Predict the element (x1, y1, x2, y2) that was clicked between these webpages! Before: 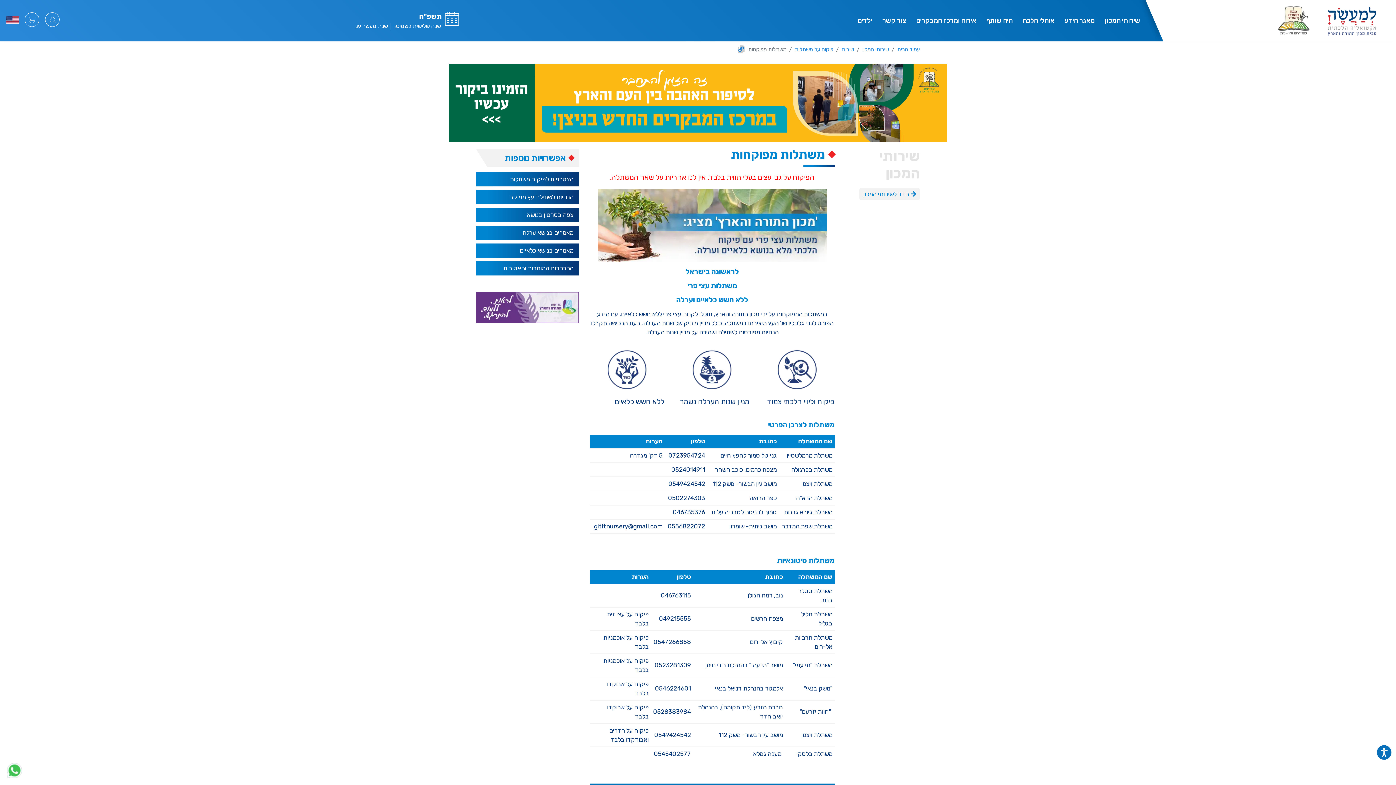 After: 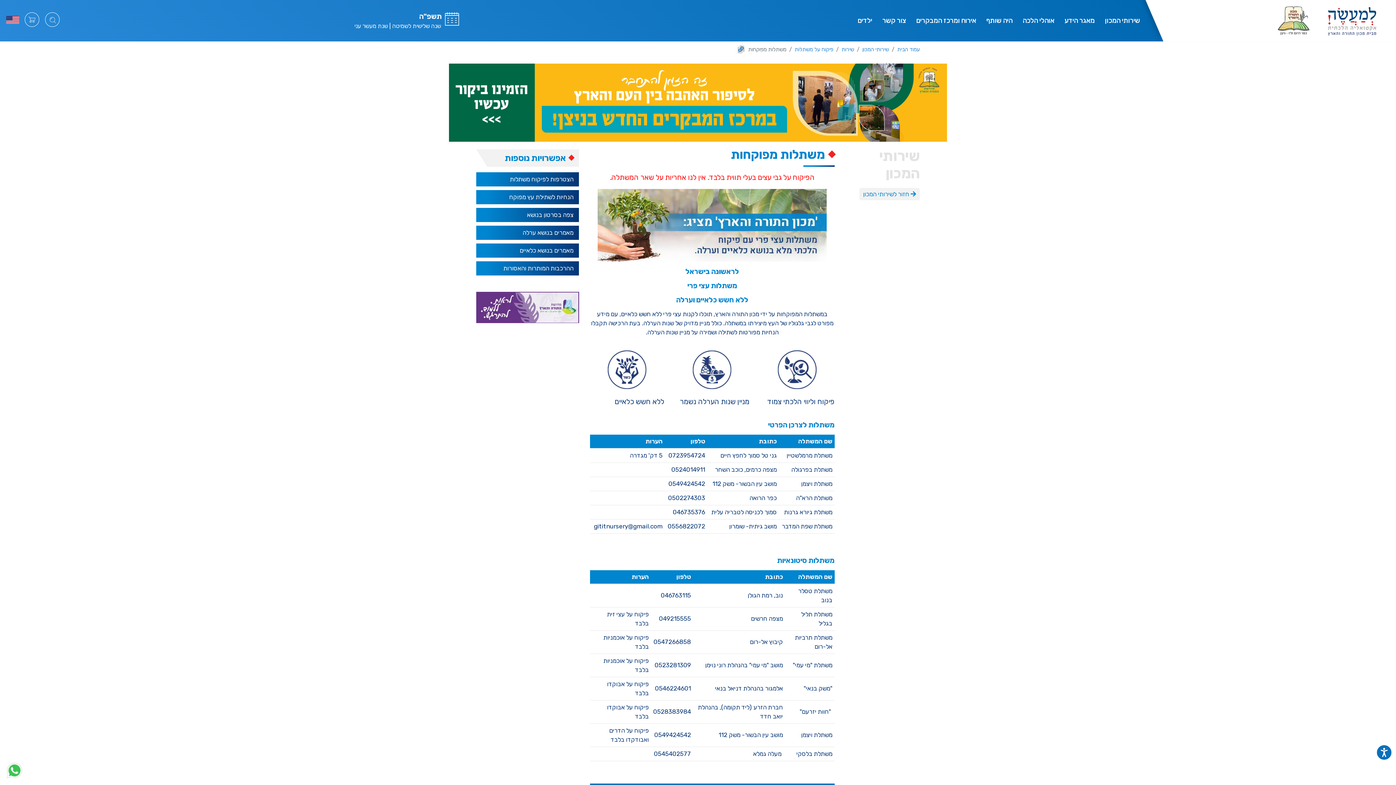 Action: bbox: (6, 11, 24, 19)